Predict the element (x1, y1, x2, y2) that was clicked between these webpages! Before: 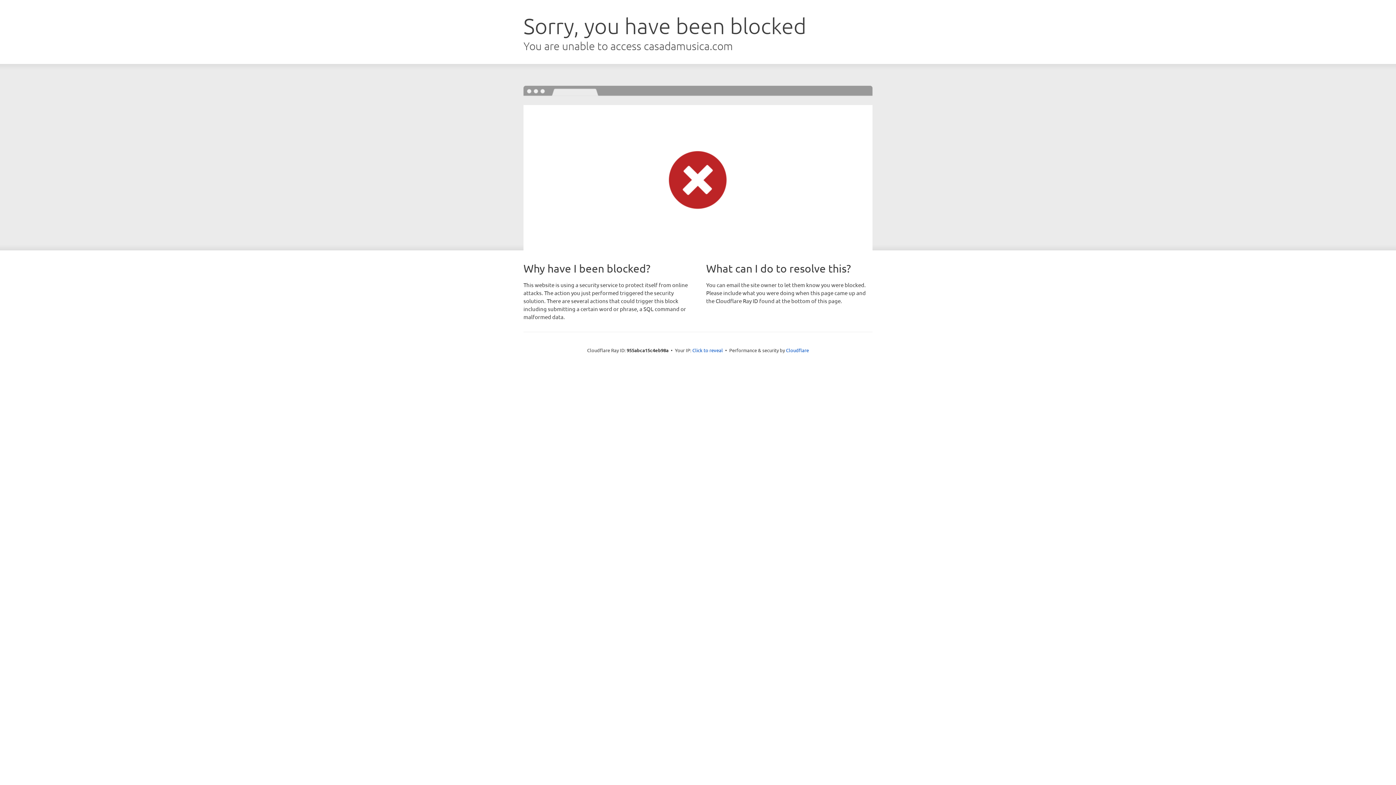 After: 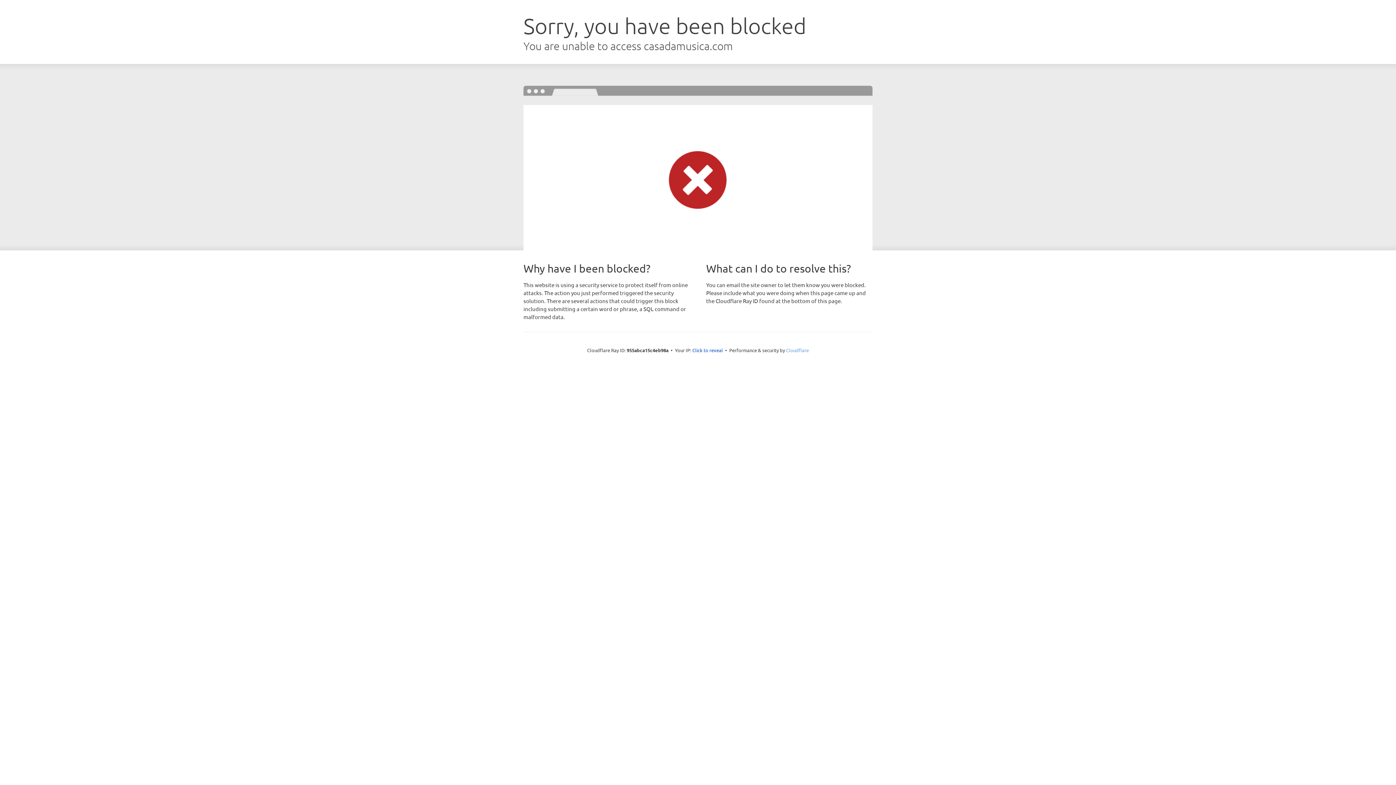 Action: bbox: (786, 347, 809, 353) label: Cloudflare